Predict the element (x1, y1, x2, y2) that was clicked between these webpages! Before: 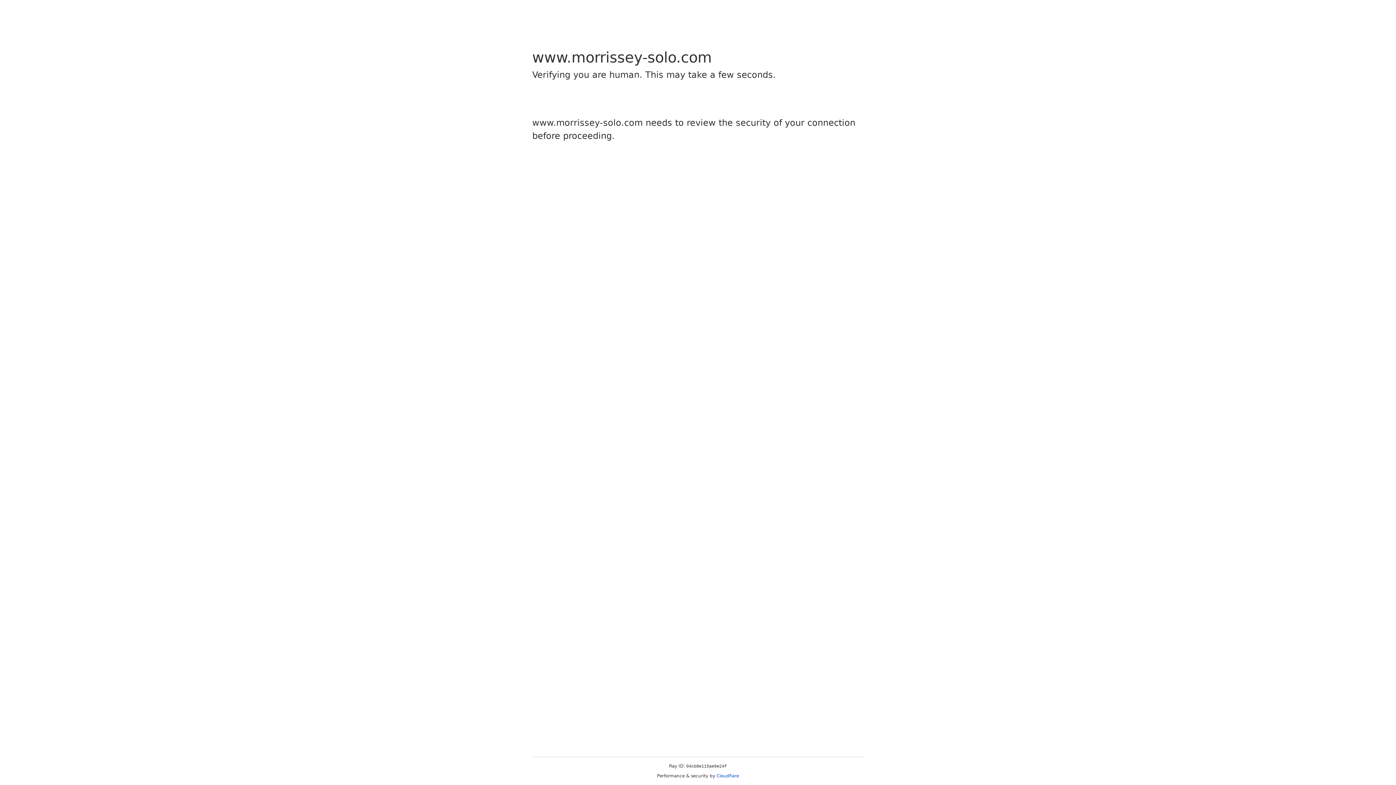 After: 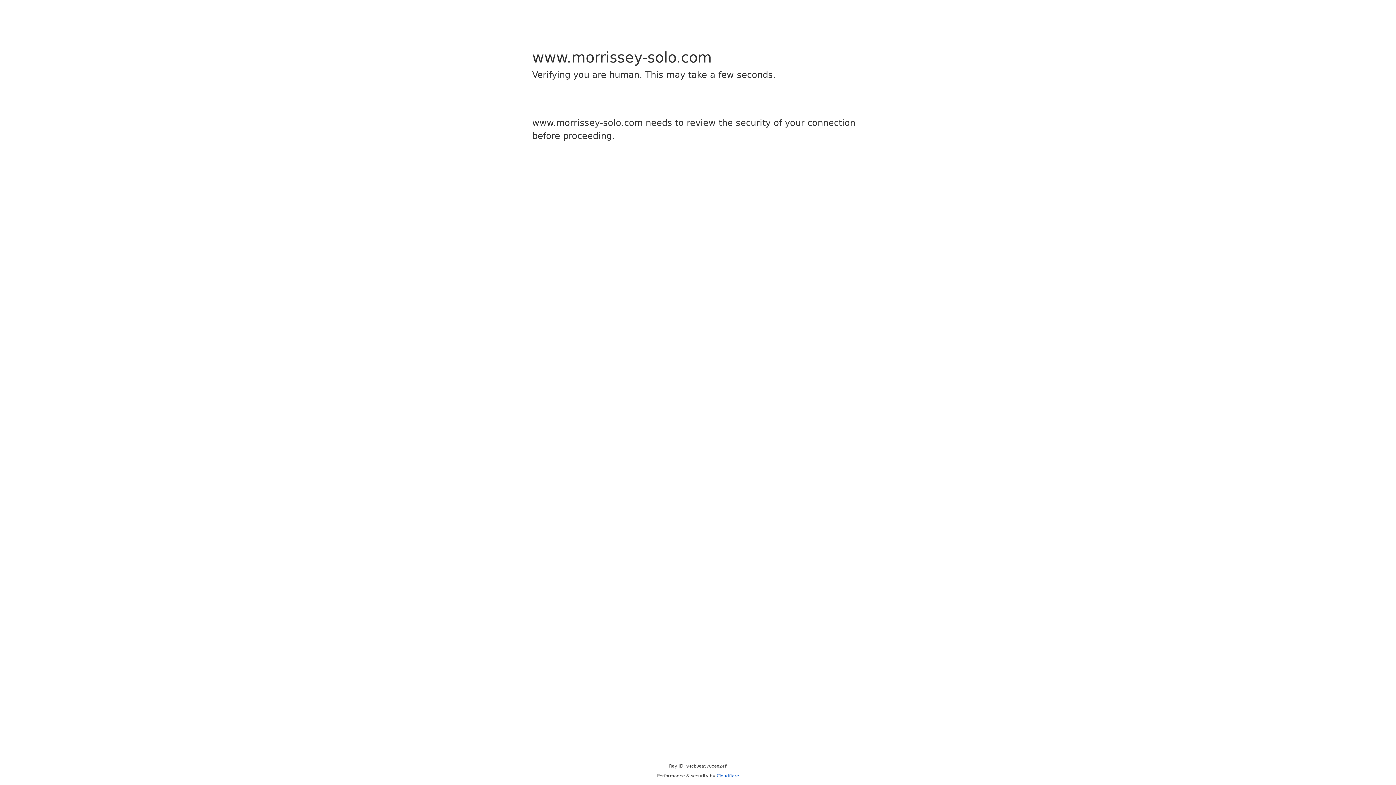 Action: bbox: (716, 773, 739, 778) label: Cloudflare